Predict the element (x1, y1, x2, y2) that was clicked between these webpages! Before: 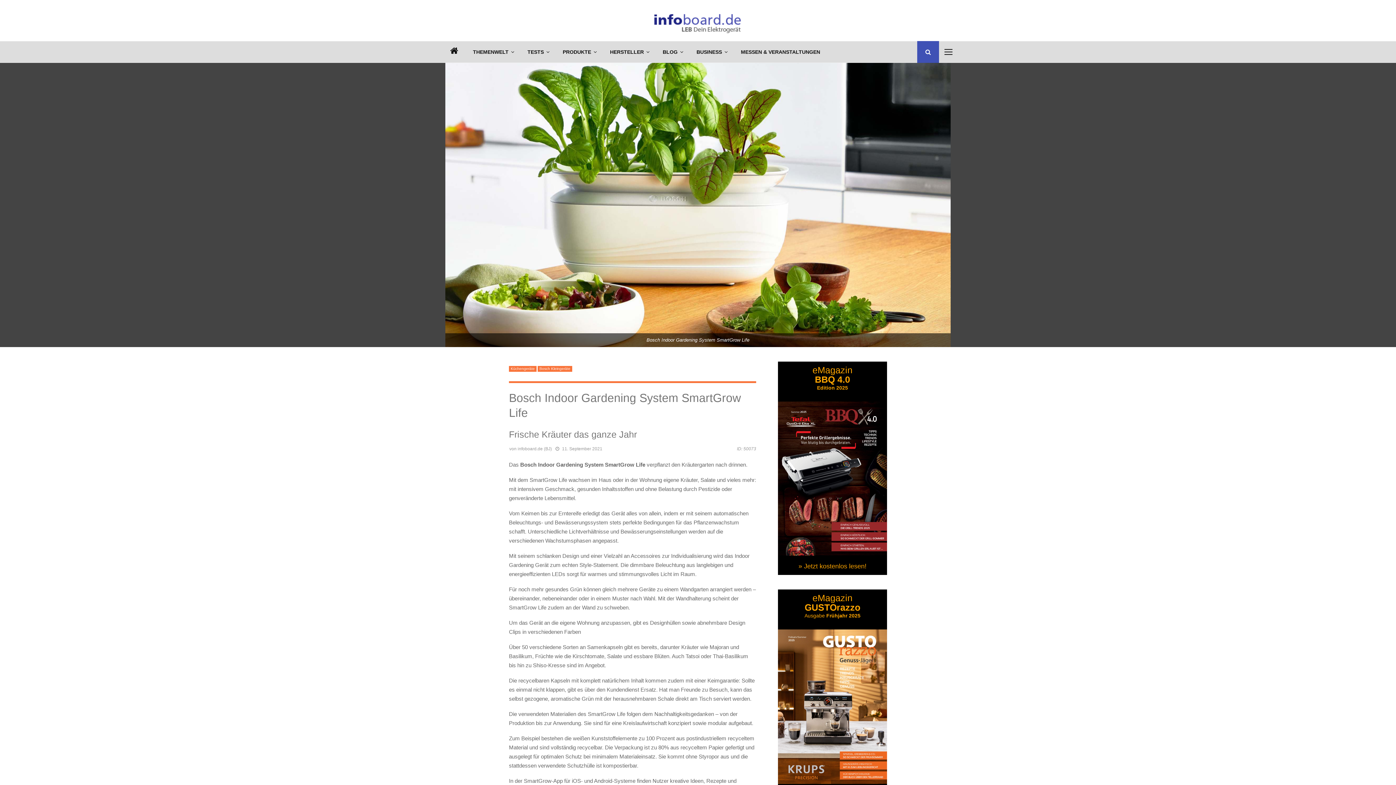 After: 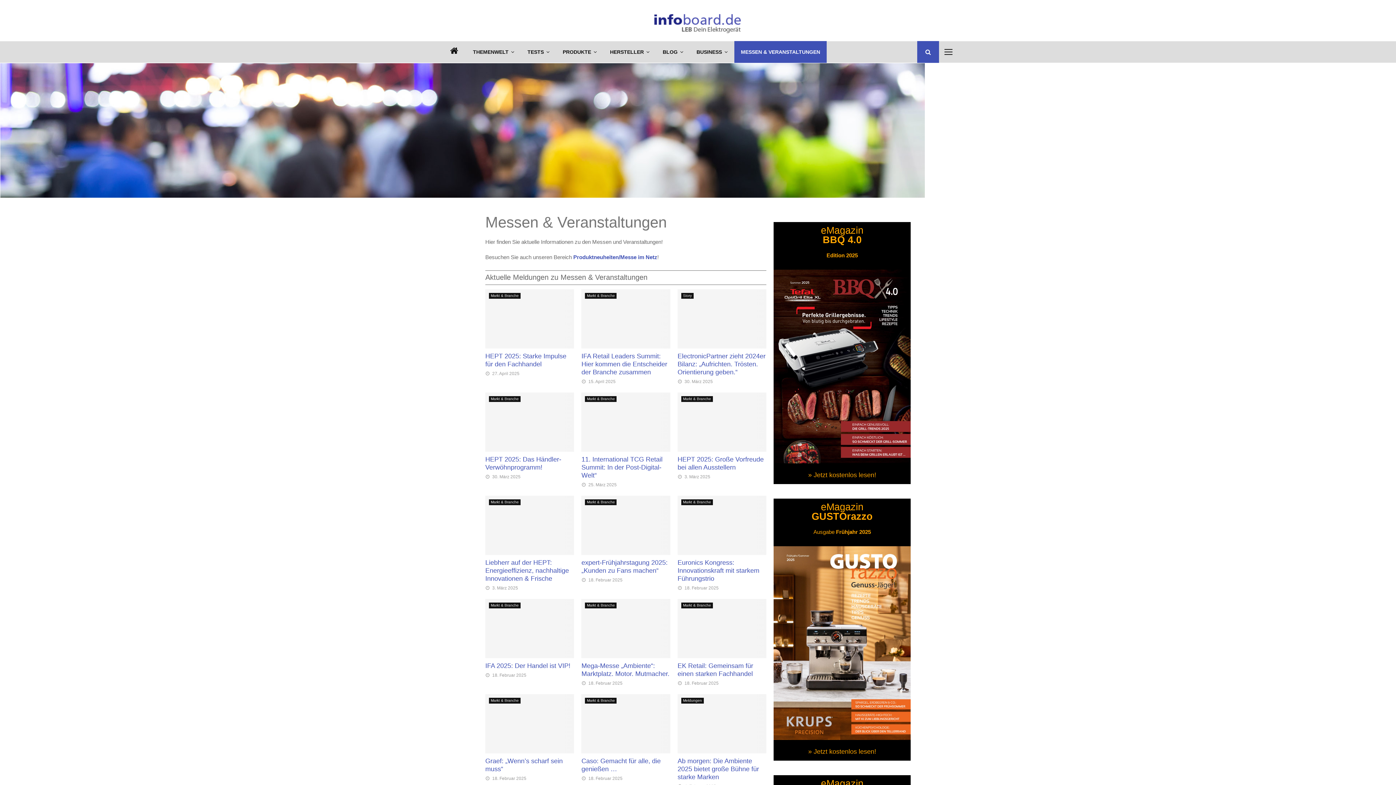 Action: bbox: (734, 41, 826, 62) label: MESSEN & VERANSTALTUNGEN